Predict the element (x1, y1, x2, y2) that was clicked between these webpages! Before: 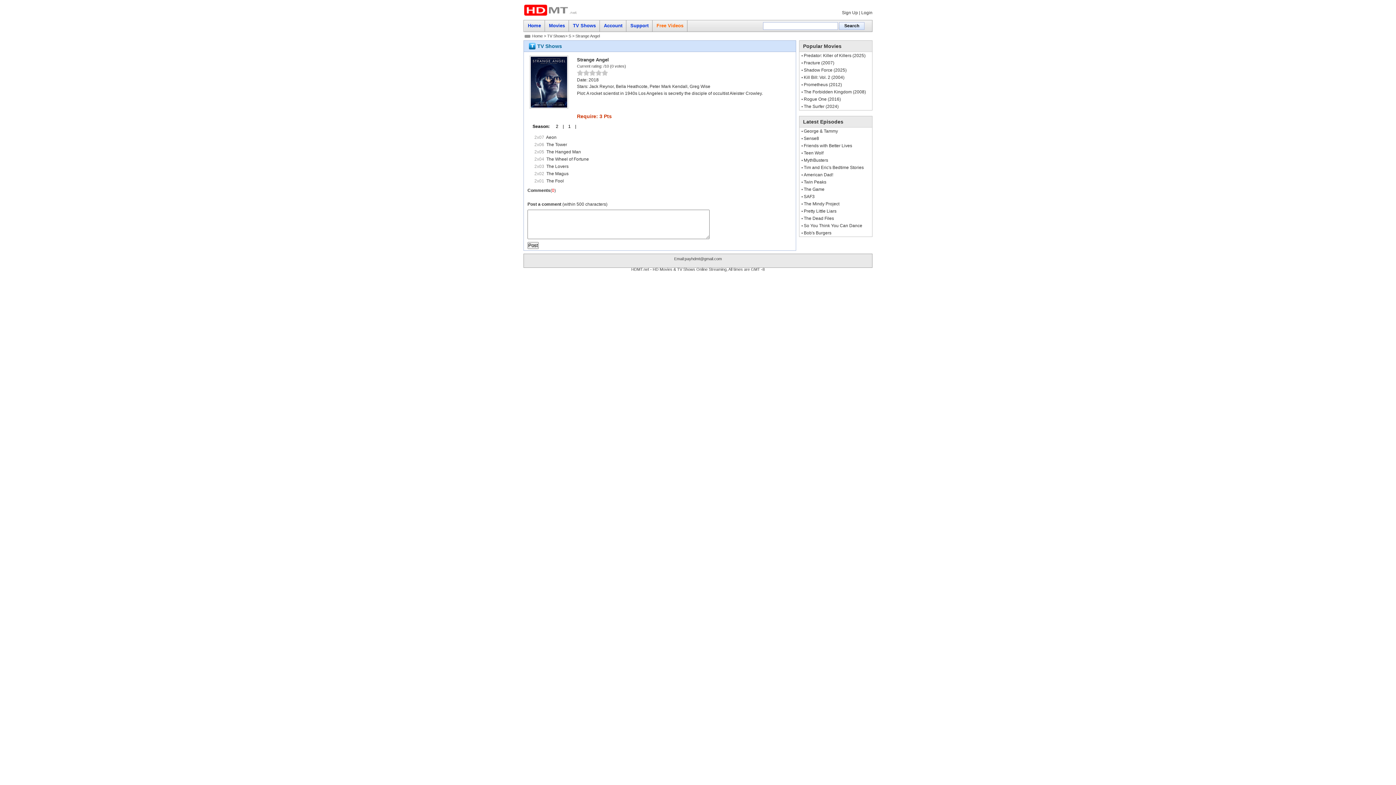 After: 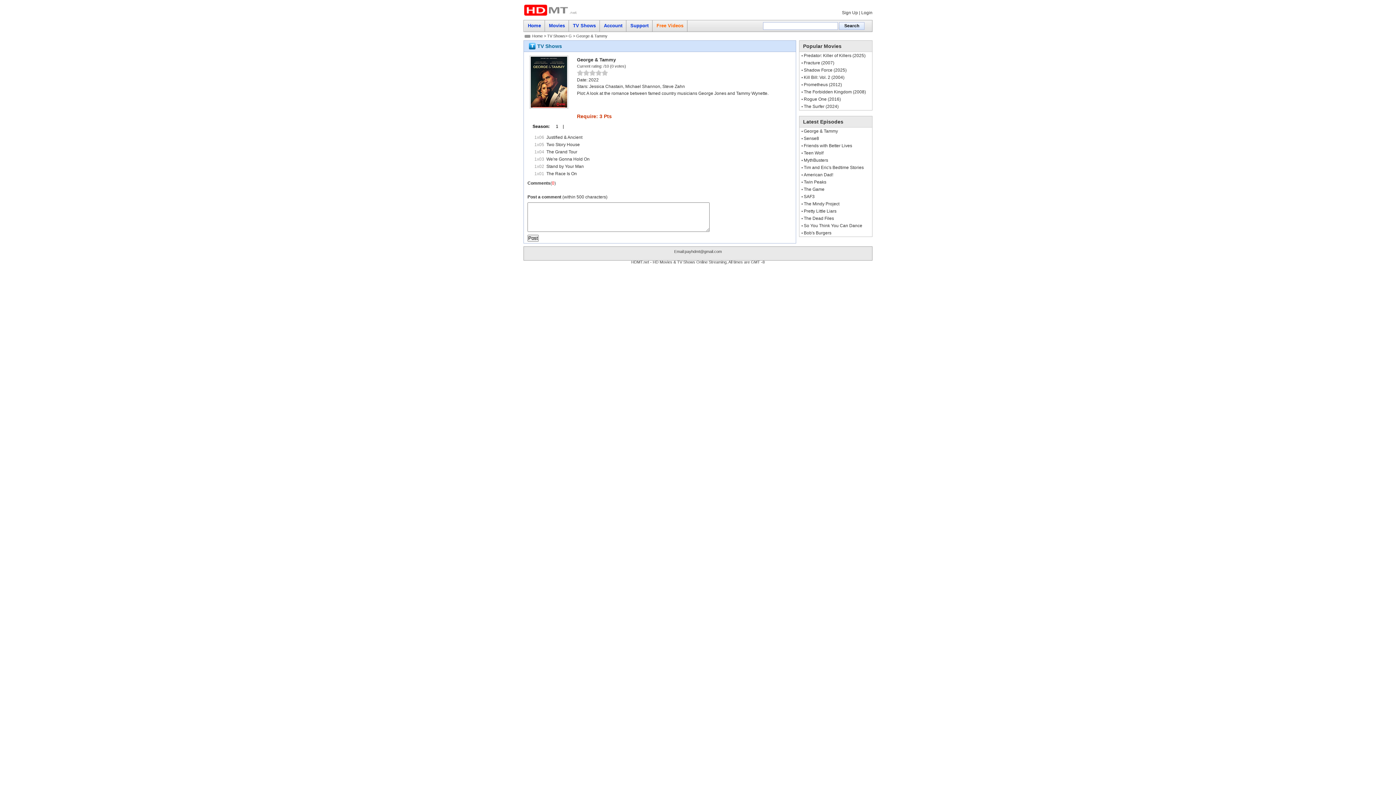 Action: bbox: (804, 128, 838, 133) label: George & Tammy